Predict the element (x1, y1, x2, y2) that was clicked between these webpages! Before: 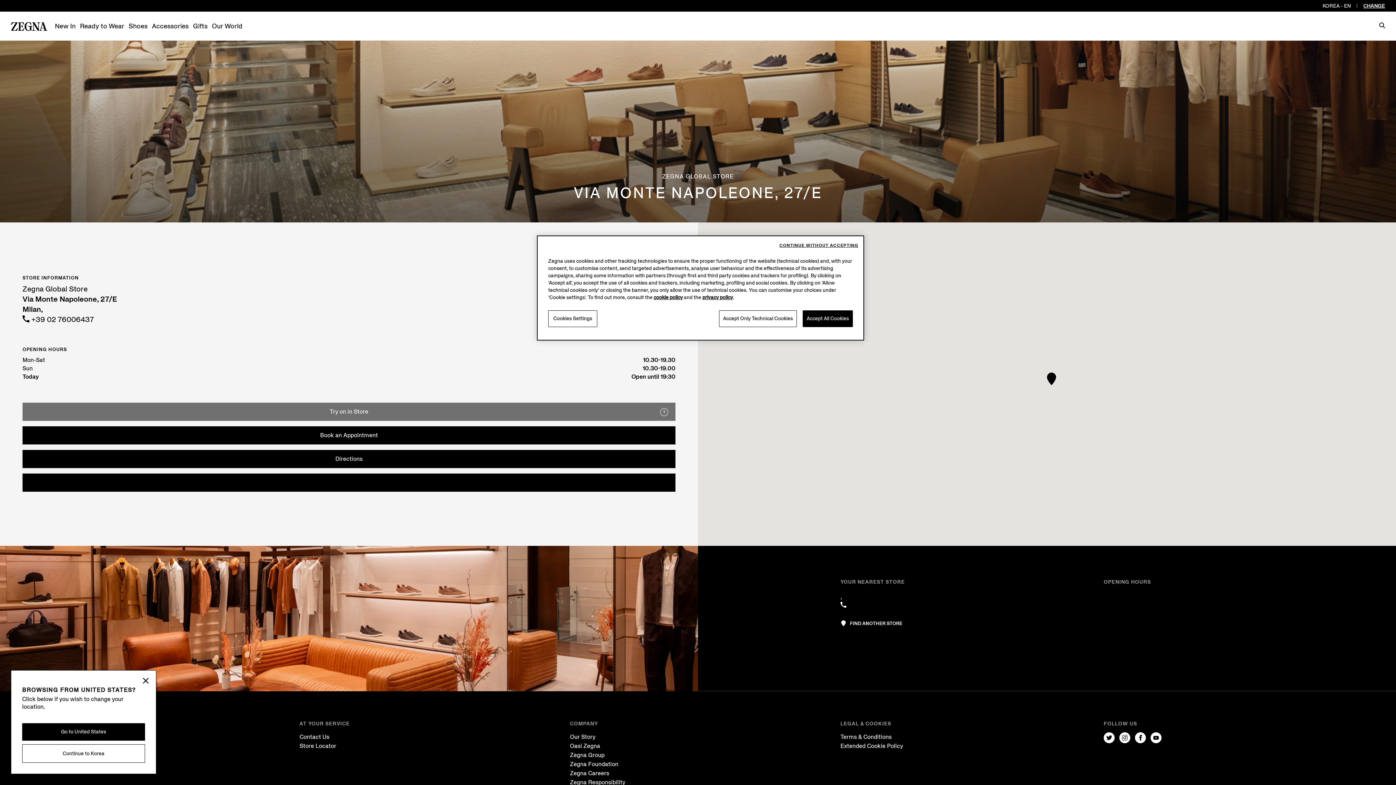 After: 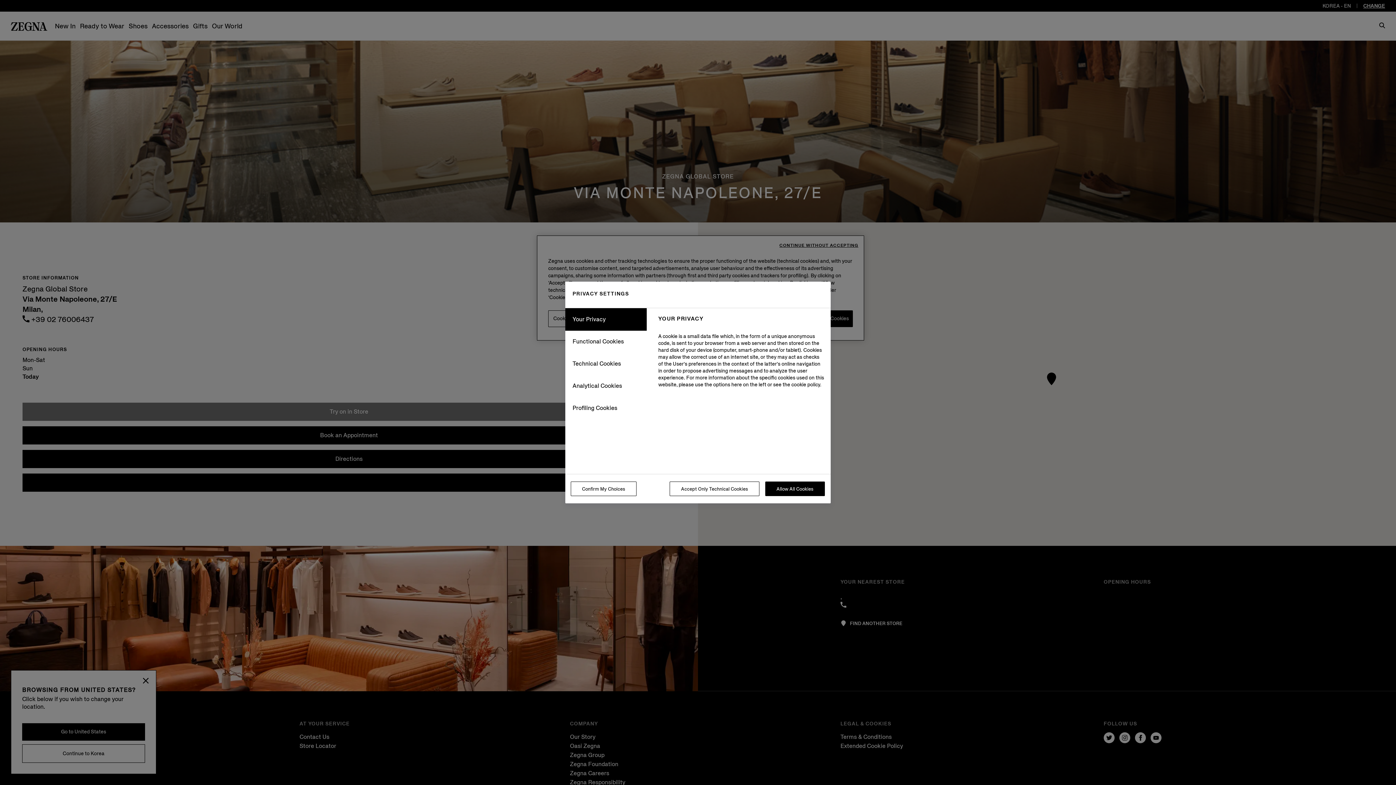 Action: label: Cookies Settings bbox: (548, 310, 597, 327)